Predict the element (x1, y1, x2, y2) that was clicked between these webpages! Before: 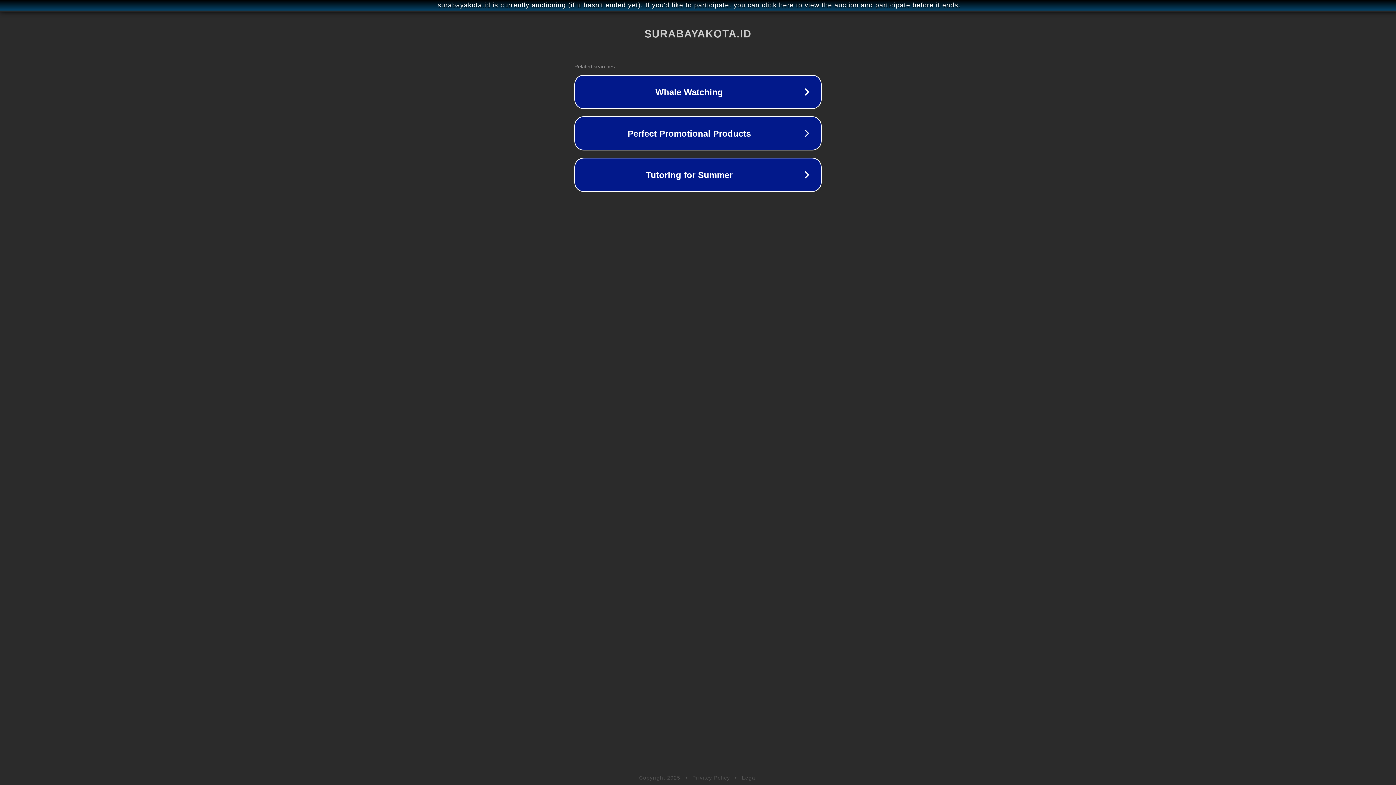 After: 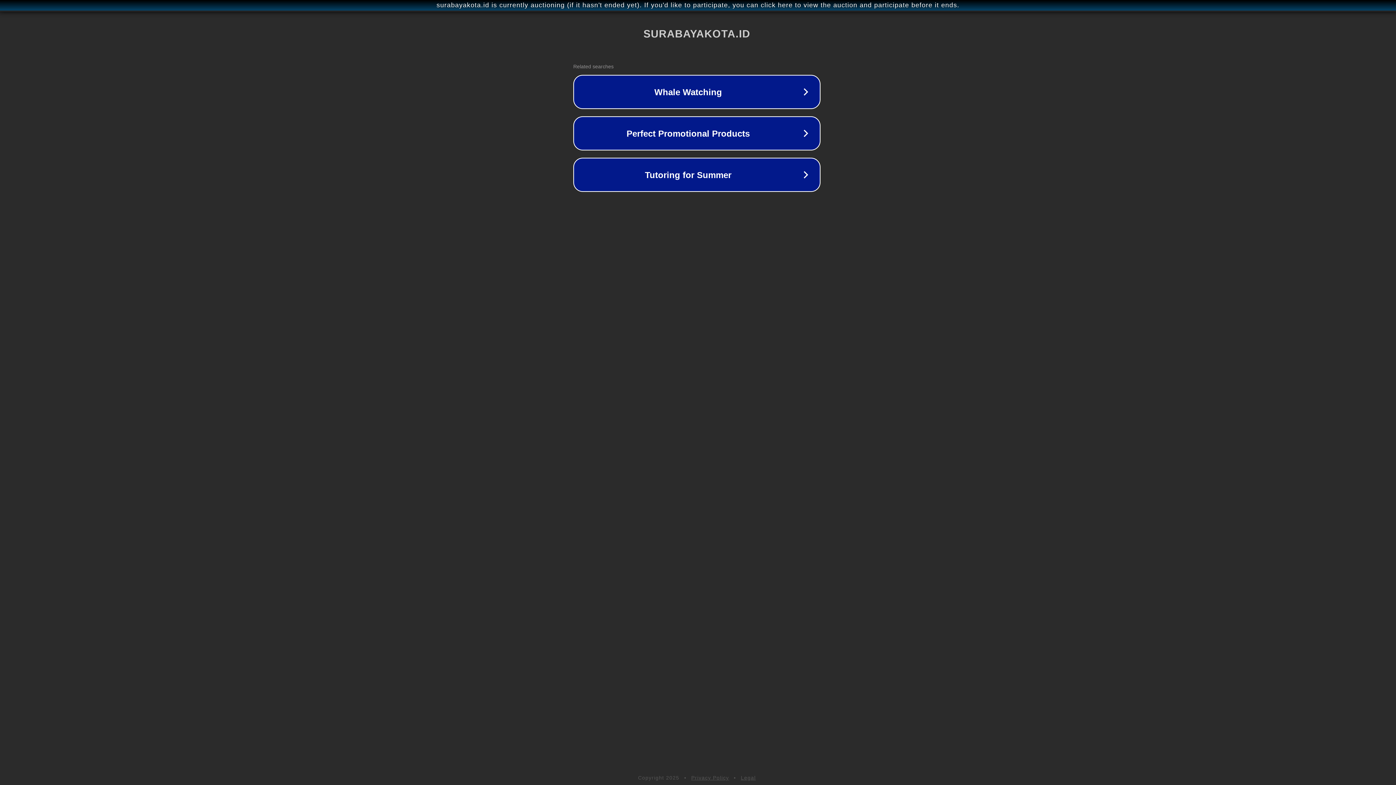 Action: bbox: (1, 1, 1397, 9) label: surabayakota.id is currently auctioning (if it hasn't ended yet). If you'd like to participate, you can click here to view the auction and participate before it ends.